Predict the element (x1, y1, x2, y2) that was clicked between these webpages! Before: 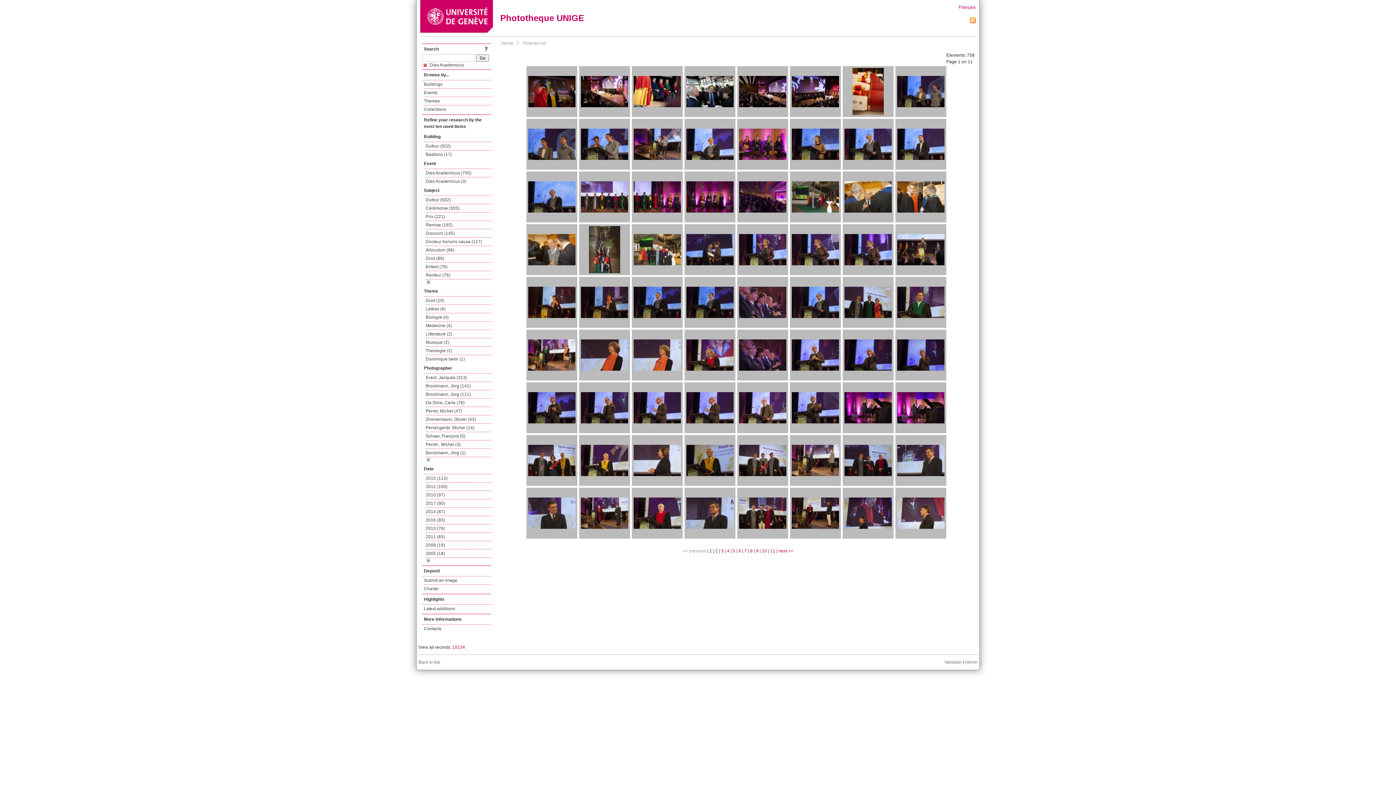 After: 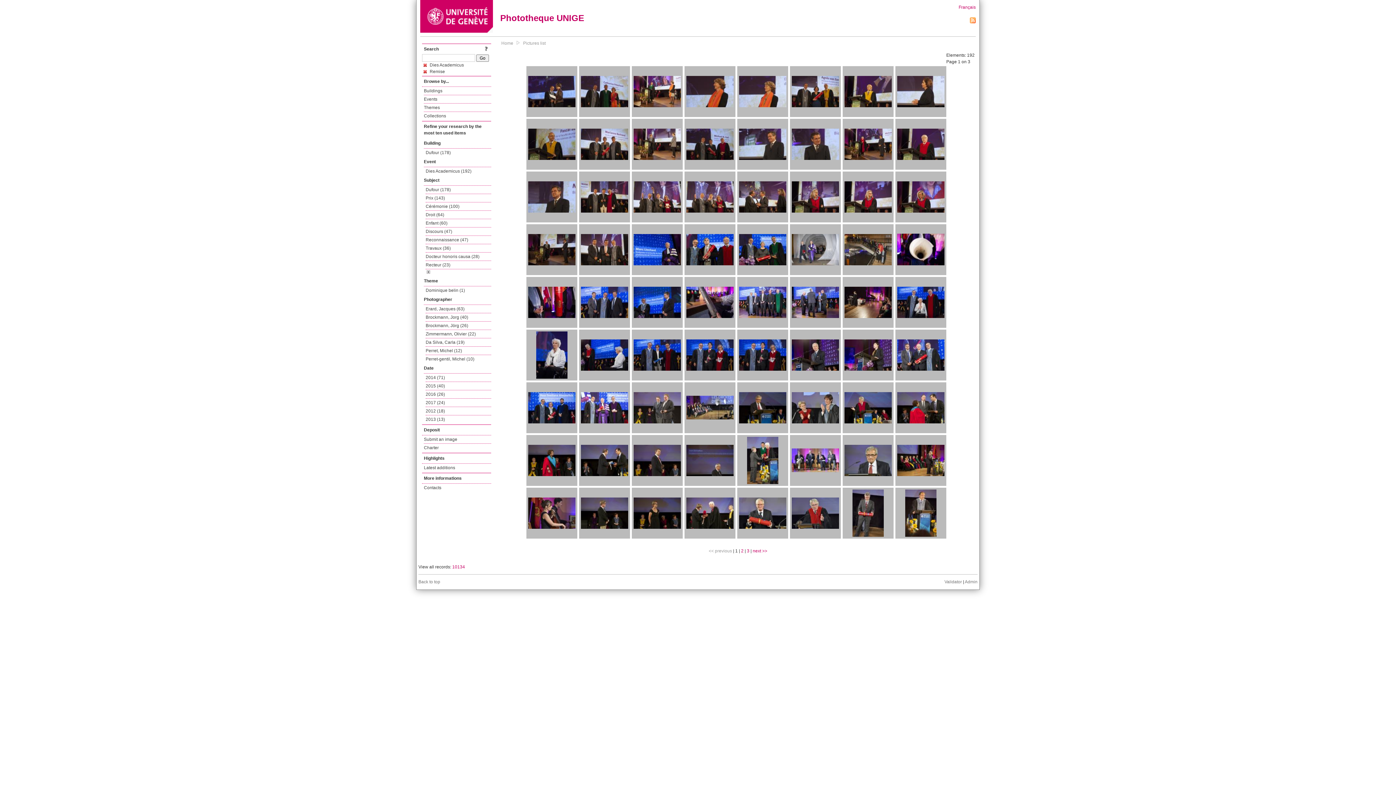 Action: label: Remise (192) bbox: (425, 221, 491, 229)